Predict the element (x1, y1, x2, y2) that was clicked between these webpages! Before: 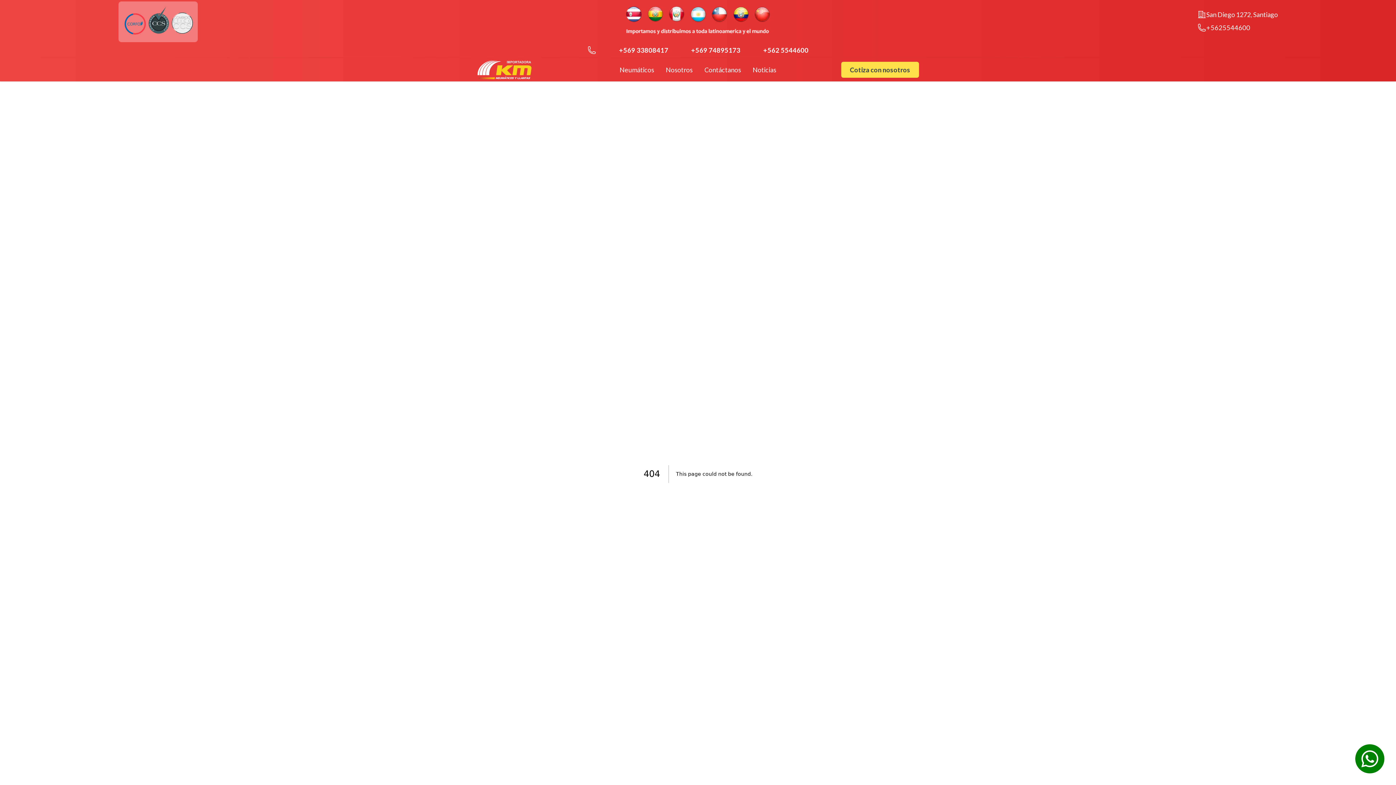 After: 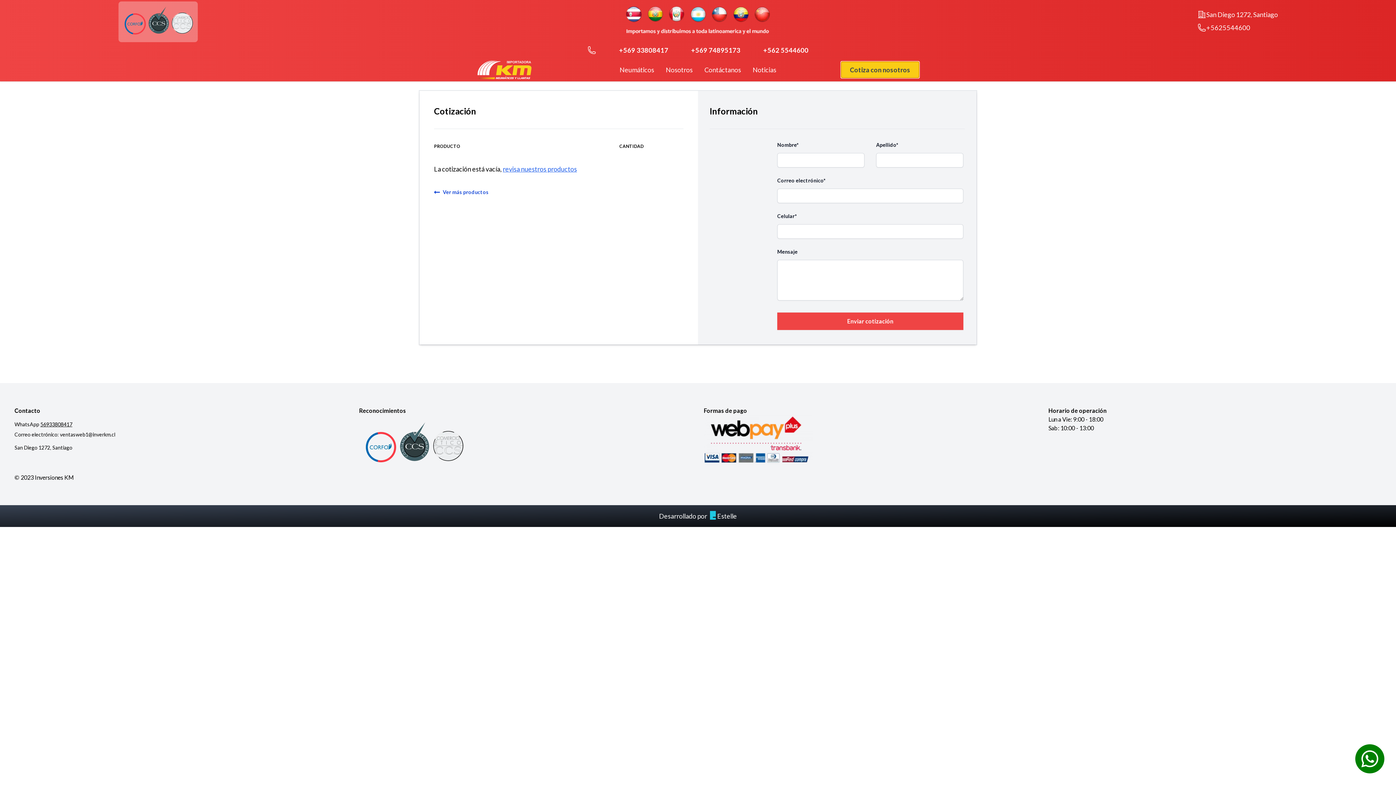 Action: label: Cotiza con nosotros bbox: (841, 61, 919, 77)